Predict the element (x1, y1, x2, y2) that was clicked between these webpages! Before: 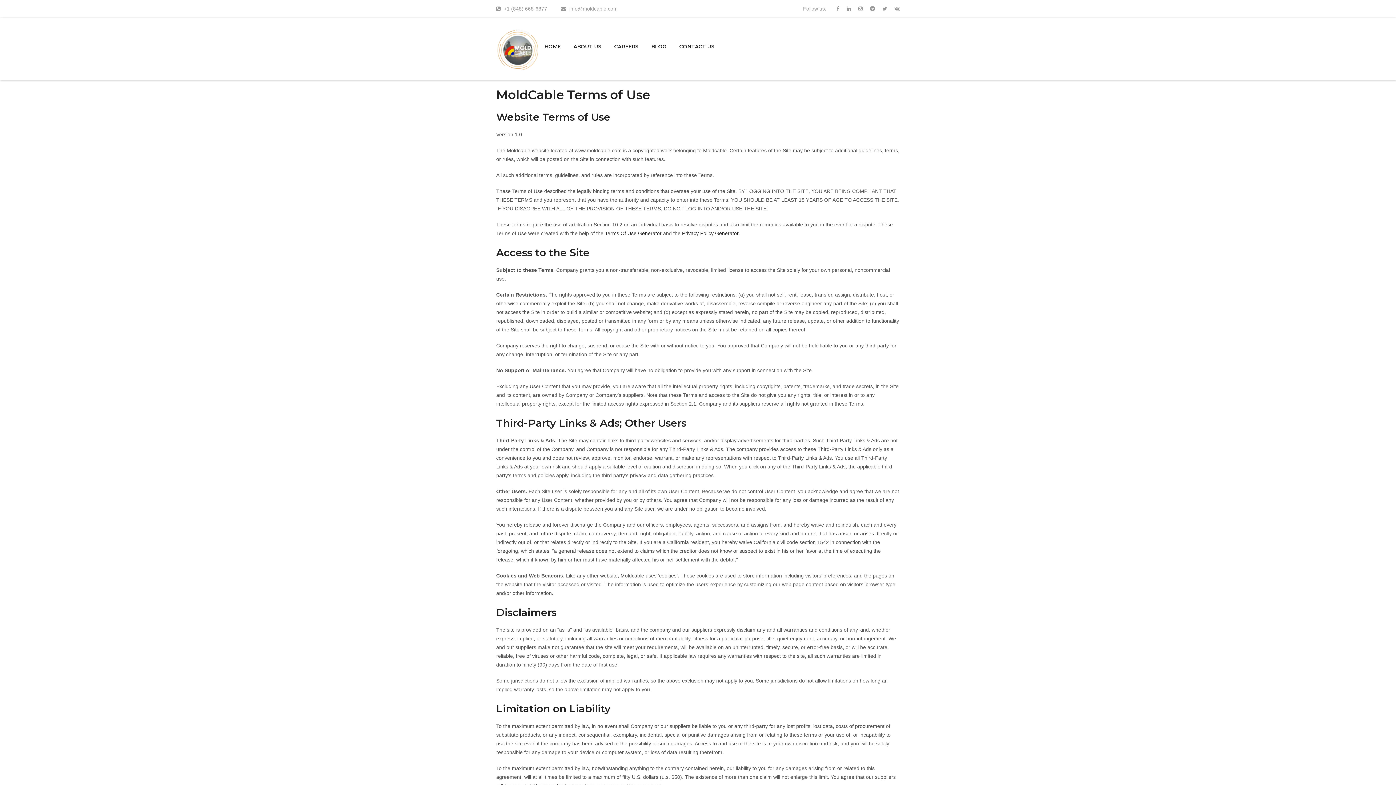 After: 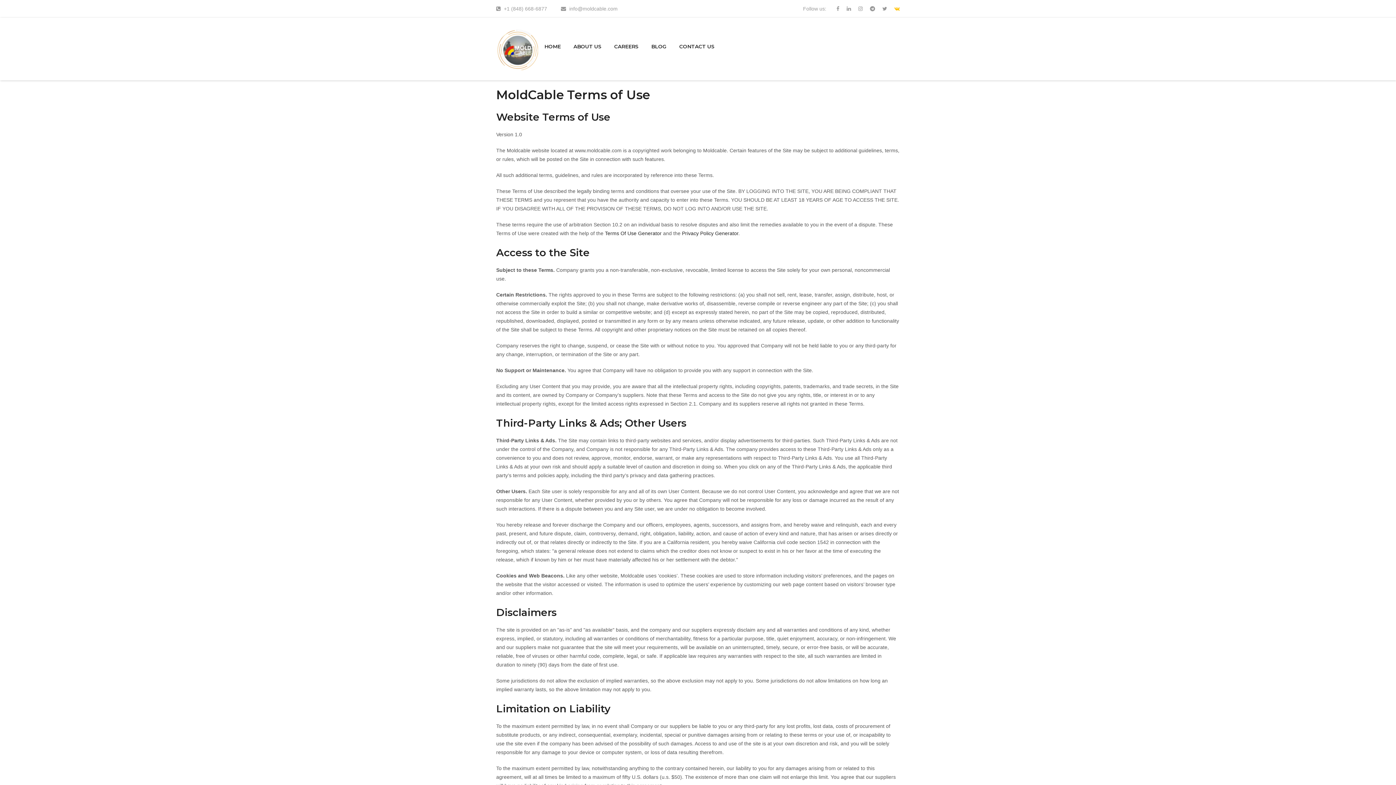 Action: bbox: (890, 4, 900, 13)